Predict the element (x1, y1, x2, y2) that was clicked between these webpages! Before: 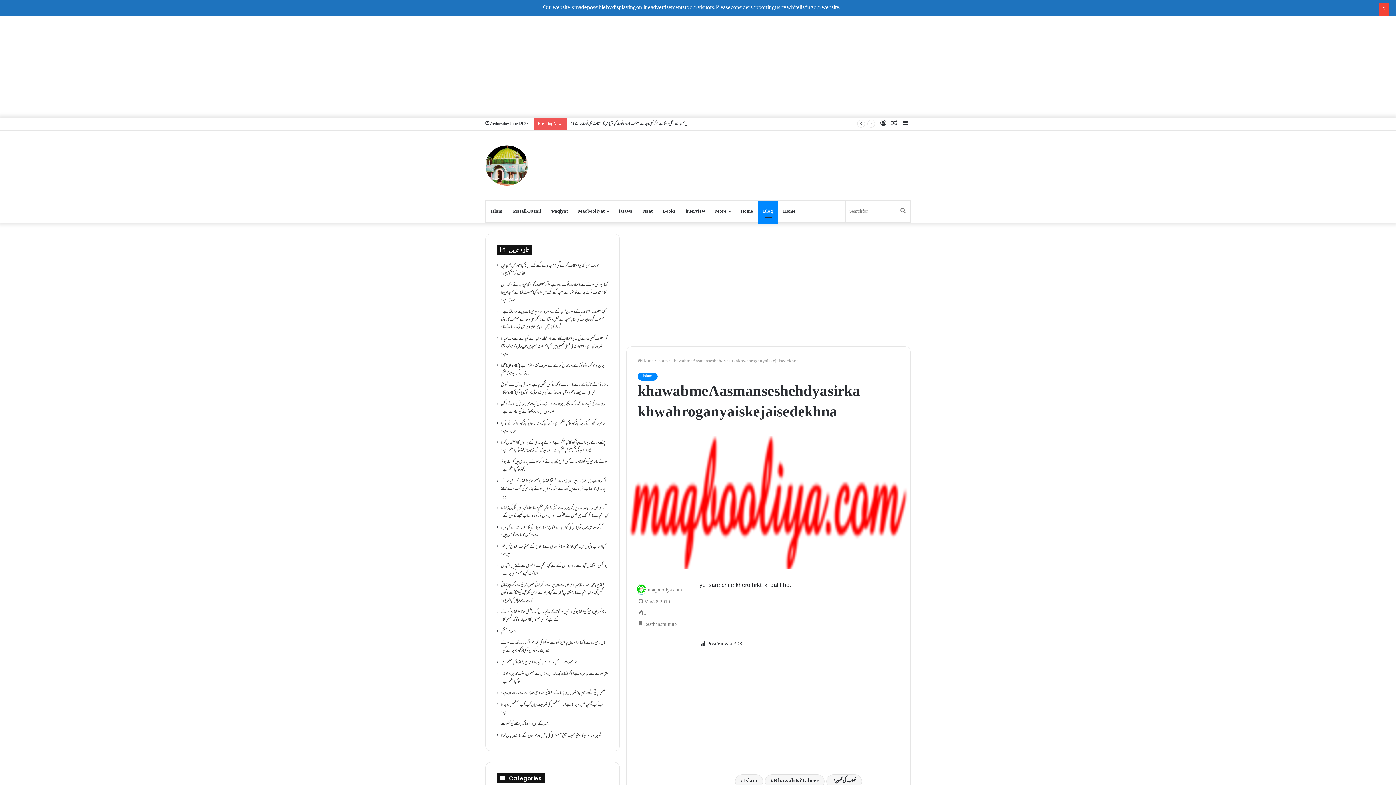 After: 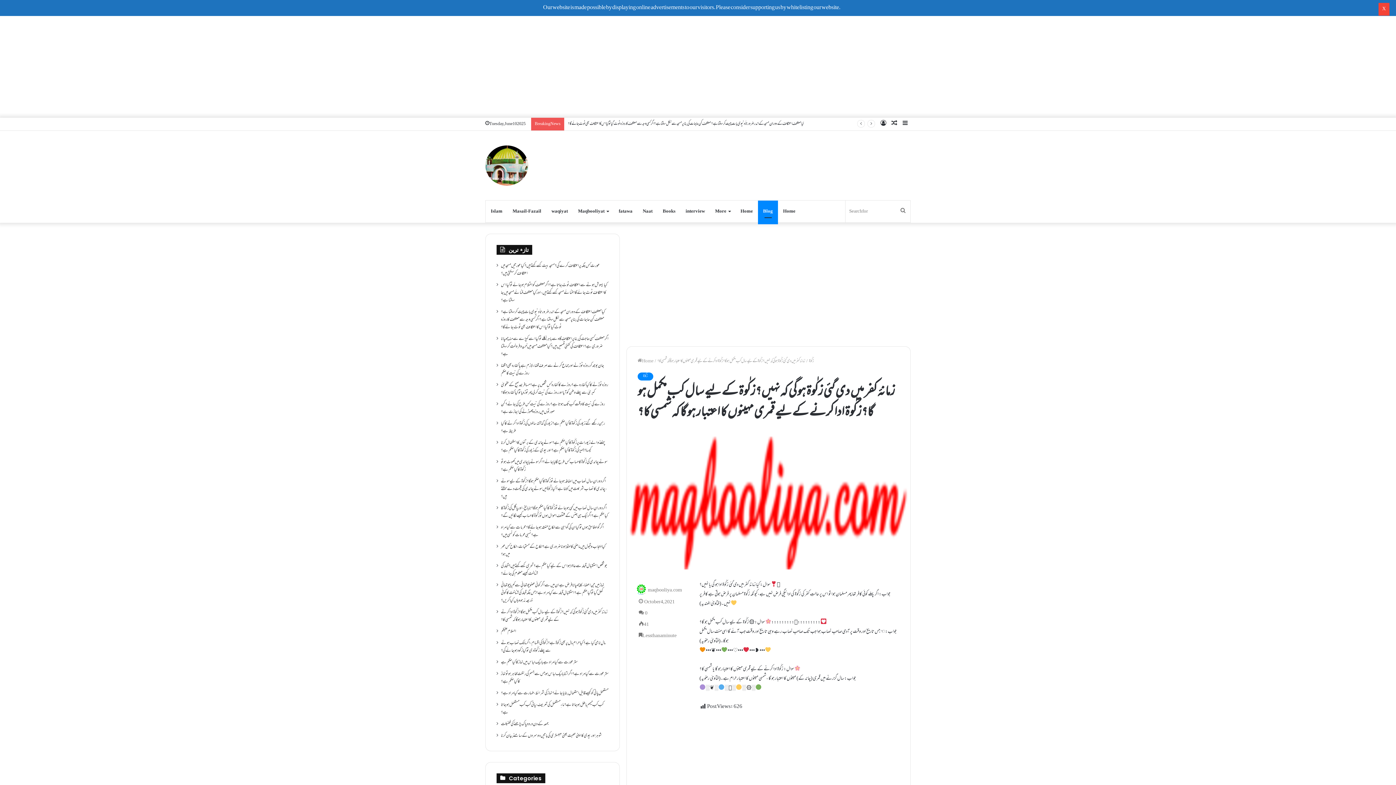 Action: bbox: (501, 608, 607, 624) label: زمانۂ کفر میں دی گئی زکٰوۃ ہو گی کہ نہیں؟زکٰوۃ کے لیے سال کب مکمل ہو گا؟زکٰوۃ ادا کرنے کے لیے قمری مہینوں کا اعتبار ہو گا کہ شمسی کا؟